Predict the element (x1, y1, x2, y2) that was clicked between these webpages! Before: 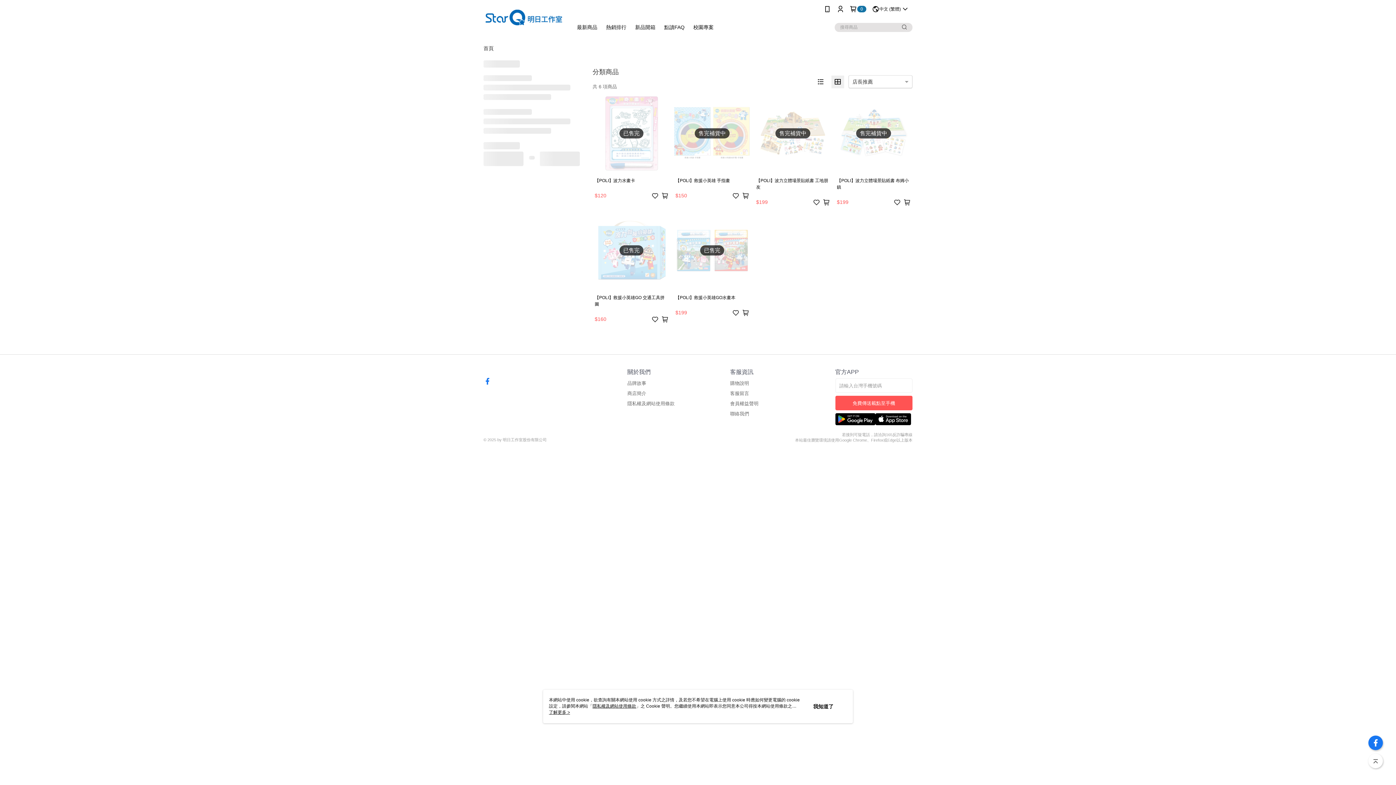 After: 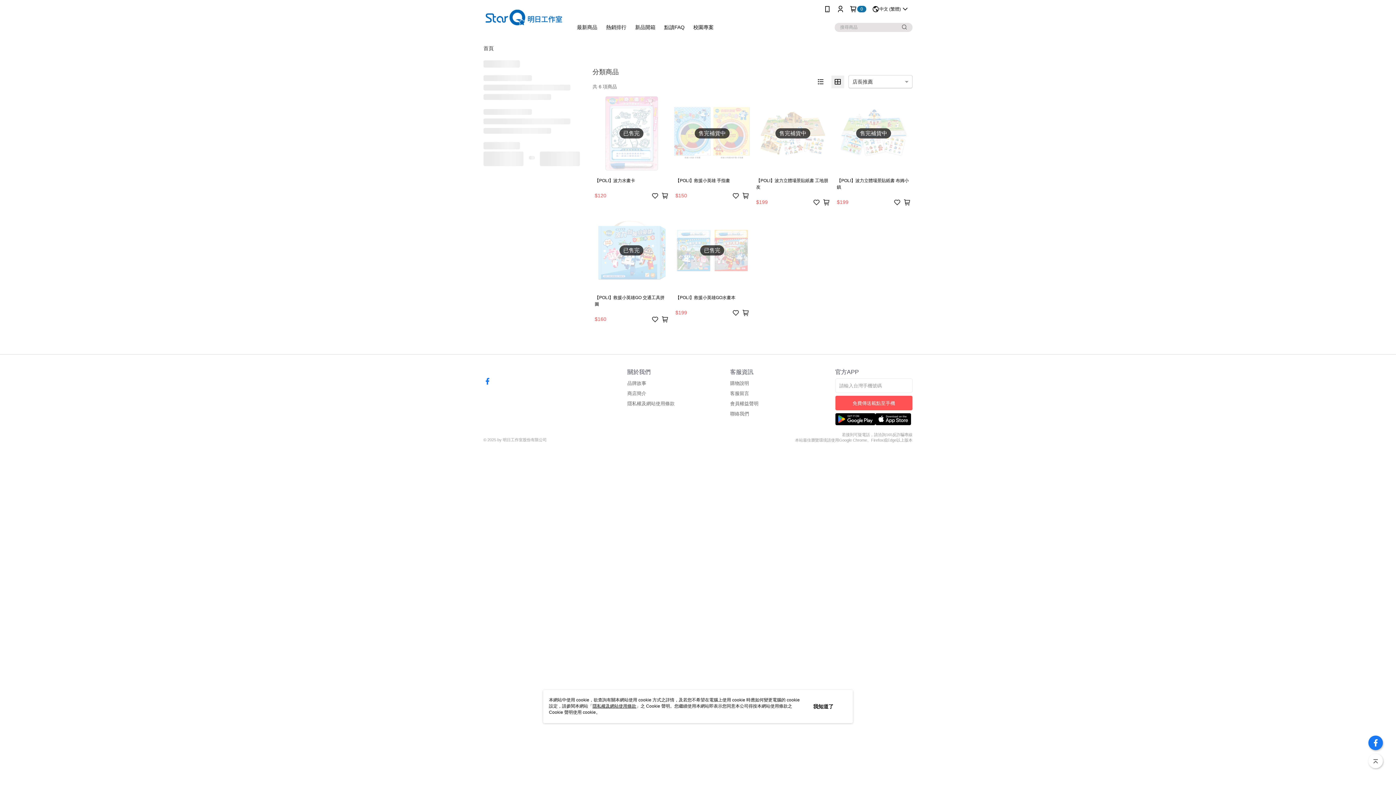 Action: bbox: (549, 710, 570, 715) label: 了解更多 >